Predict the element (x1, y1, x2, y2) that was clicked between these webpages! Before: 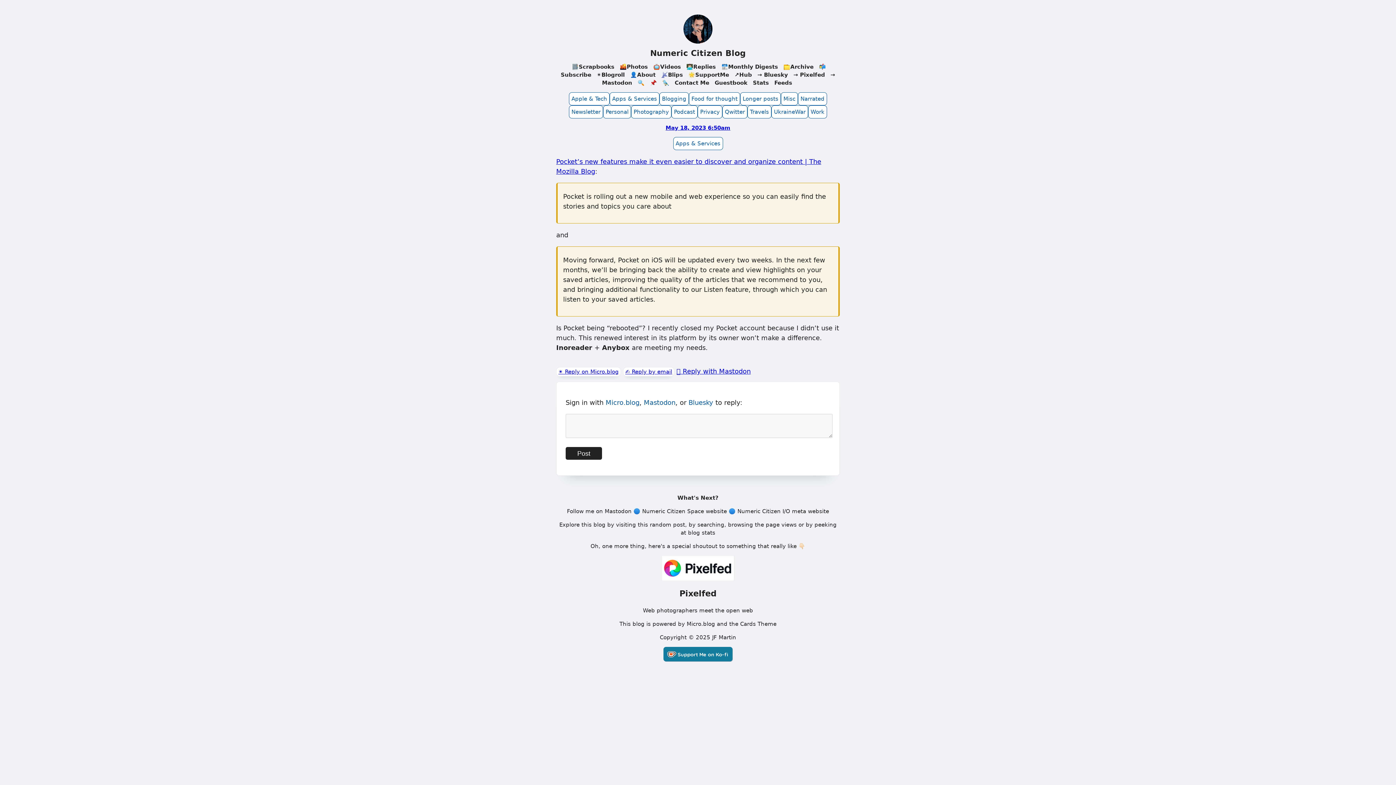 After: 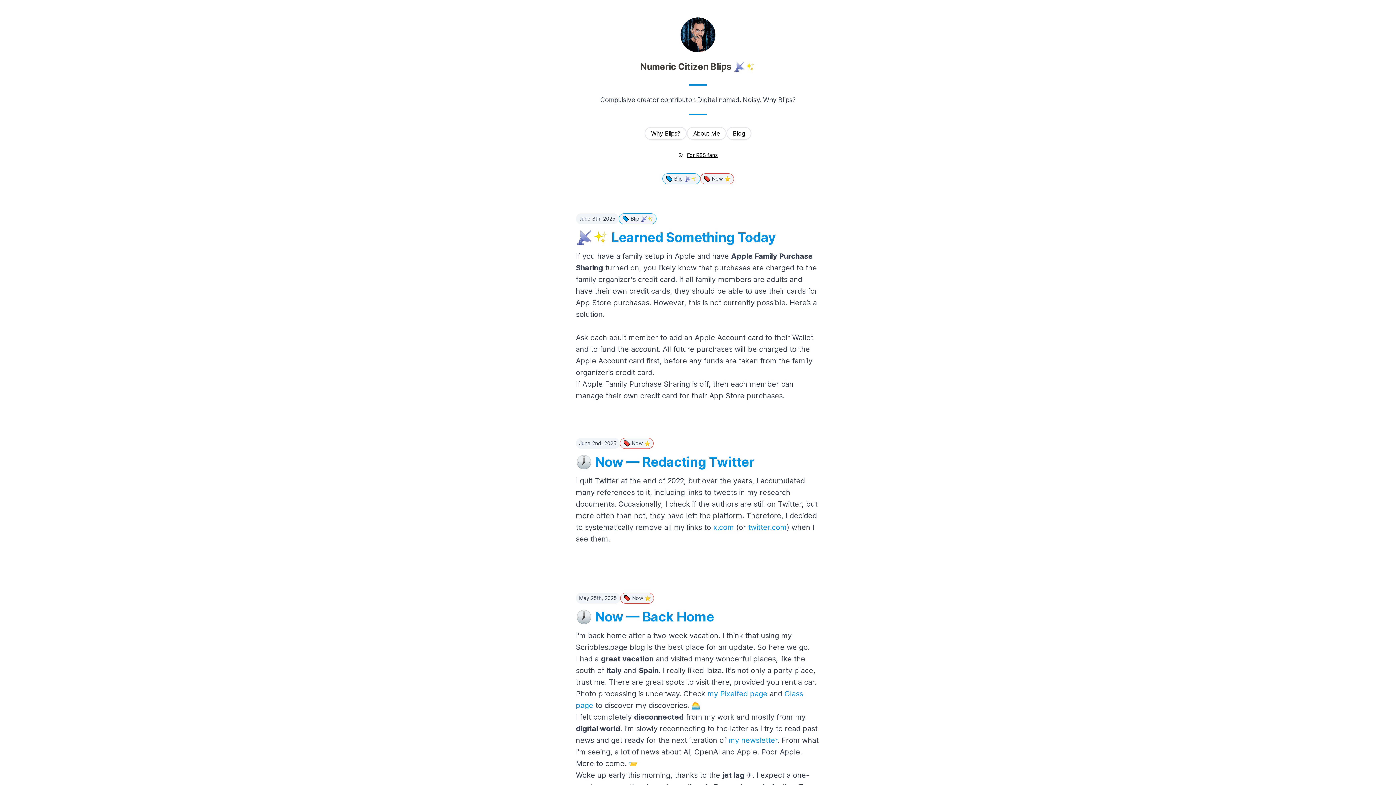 Action: bbox: (659, 71, 684, 78) label: 📡Blips